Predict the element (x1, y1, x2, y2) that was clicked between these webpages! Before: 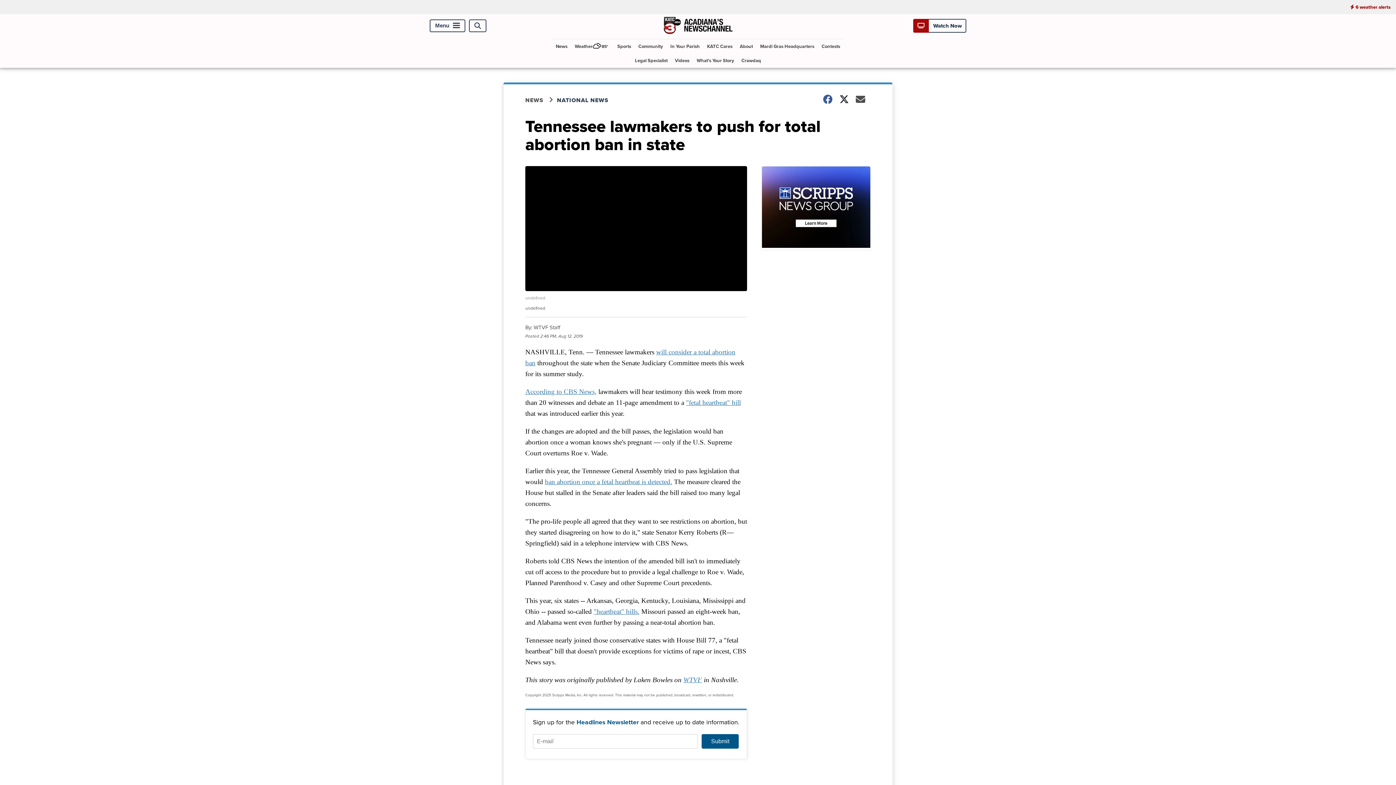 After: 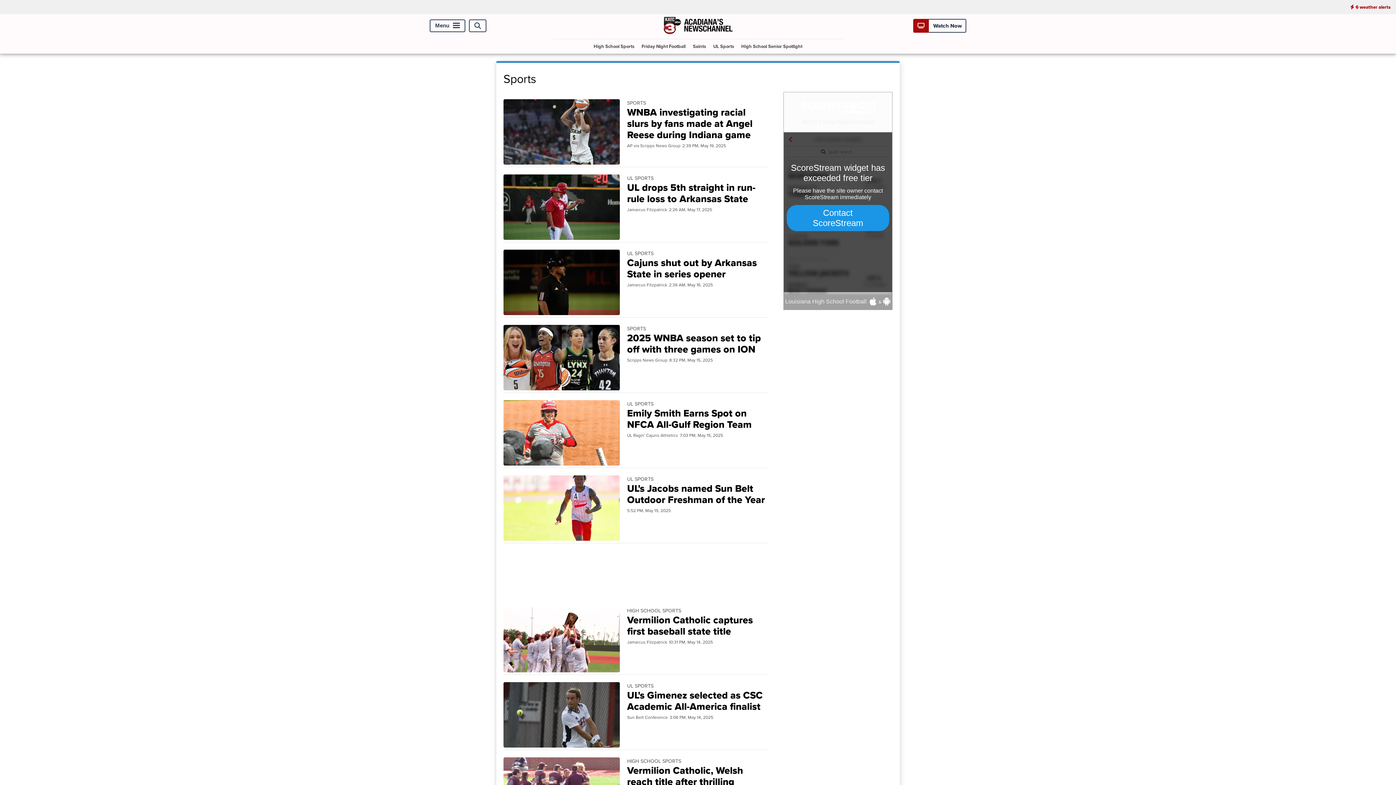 Action: label: Sports bbox: (614, 39, 634, 53)